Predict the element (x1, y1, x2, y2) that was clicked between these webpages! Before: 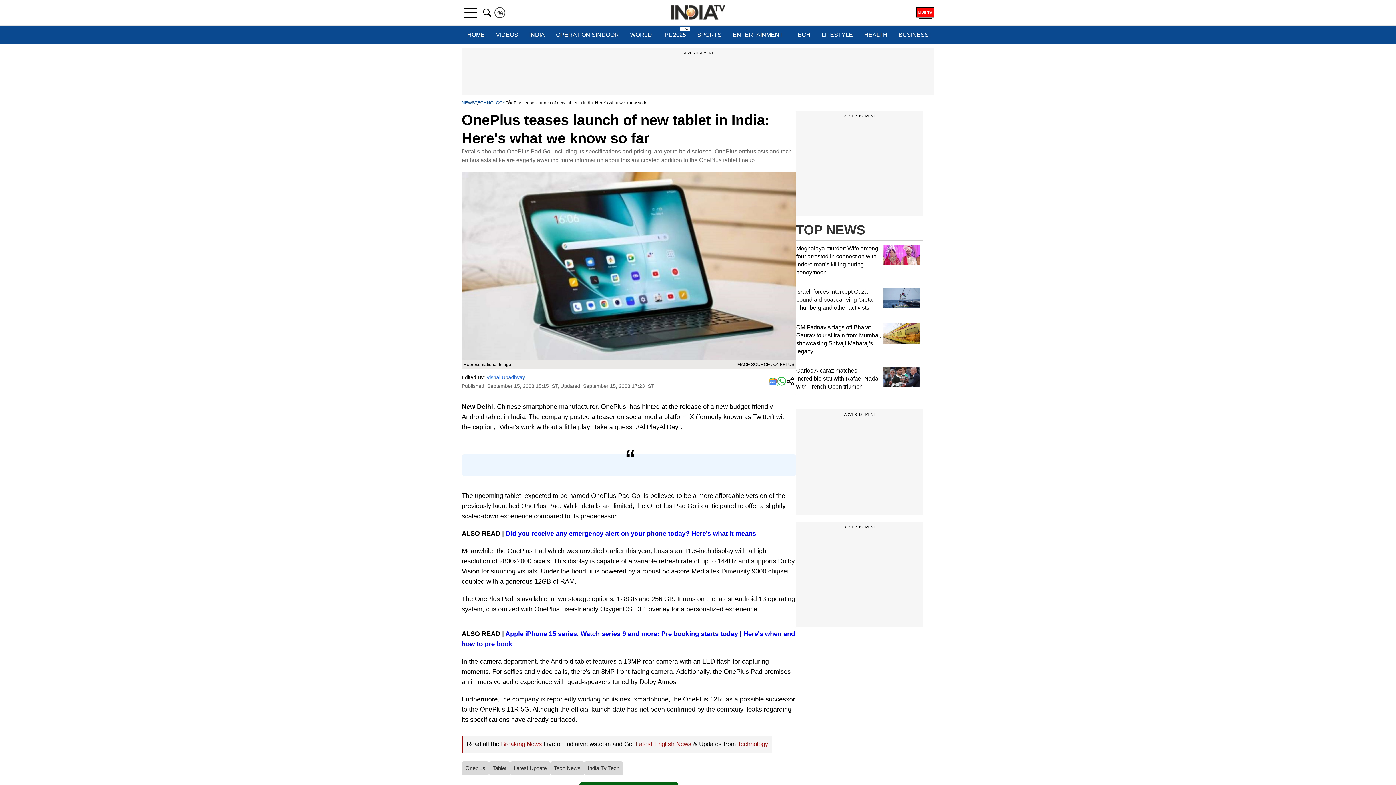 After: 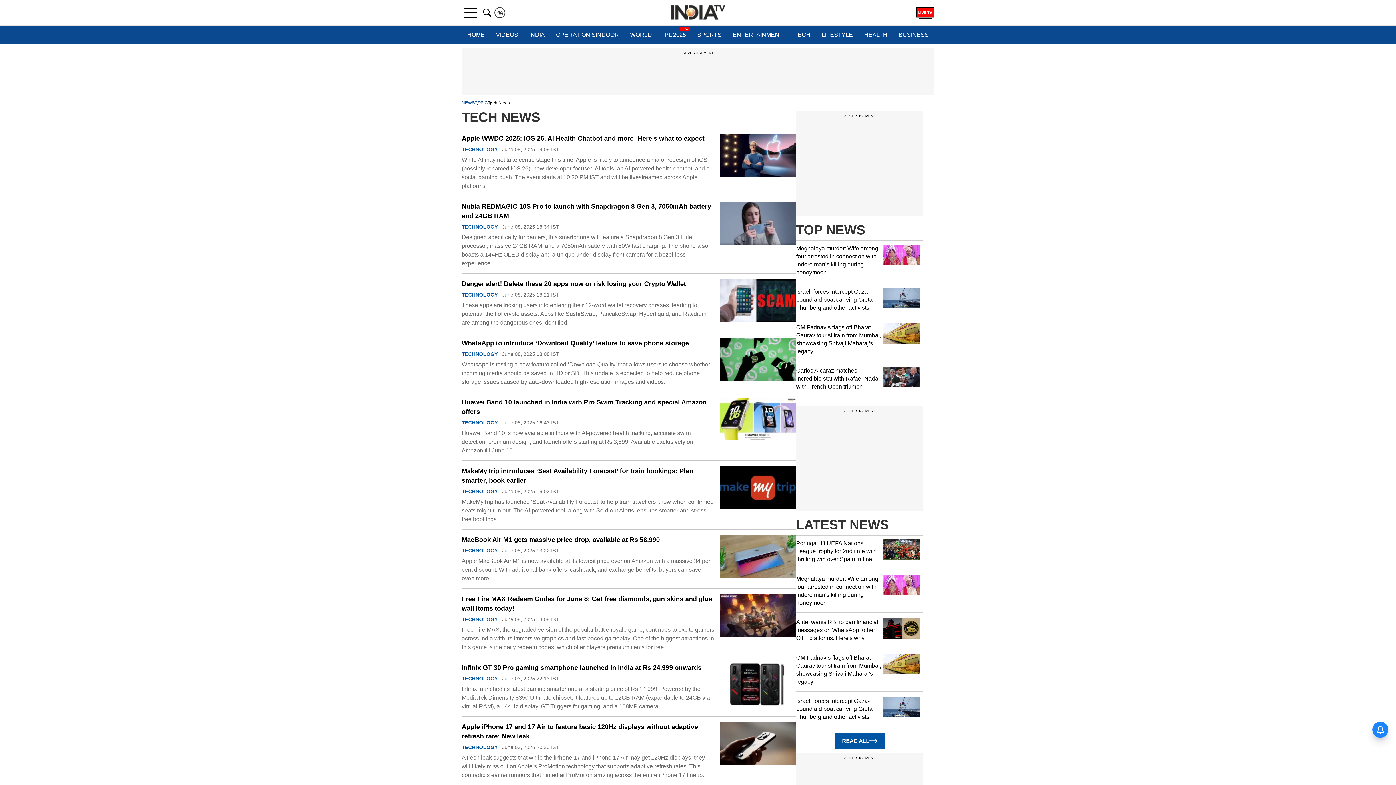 Action: label: Tech News bbox: (550, 761, 584, 775)